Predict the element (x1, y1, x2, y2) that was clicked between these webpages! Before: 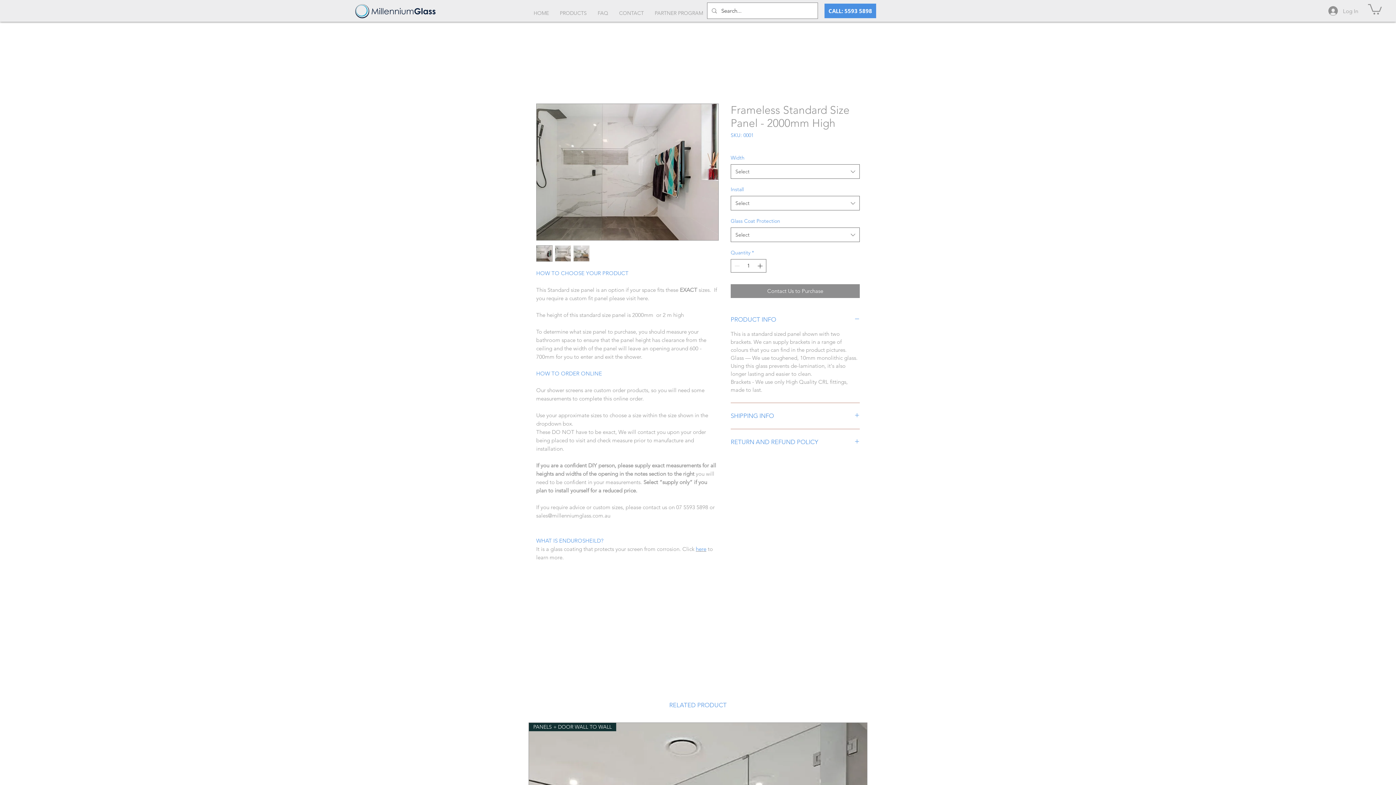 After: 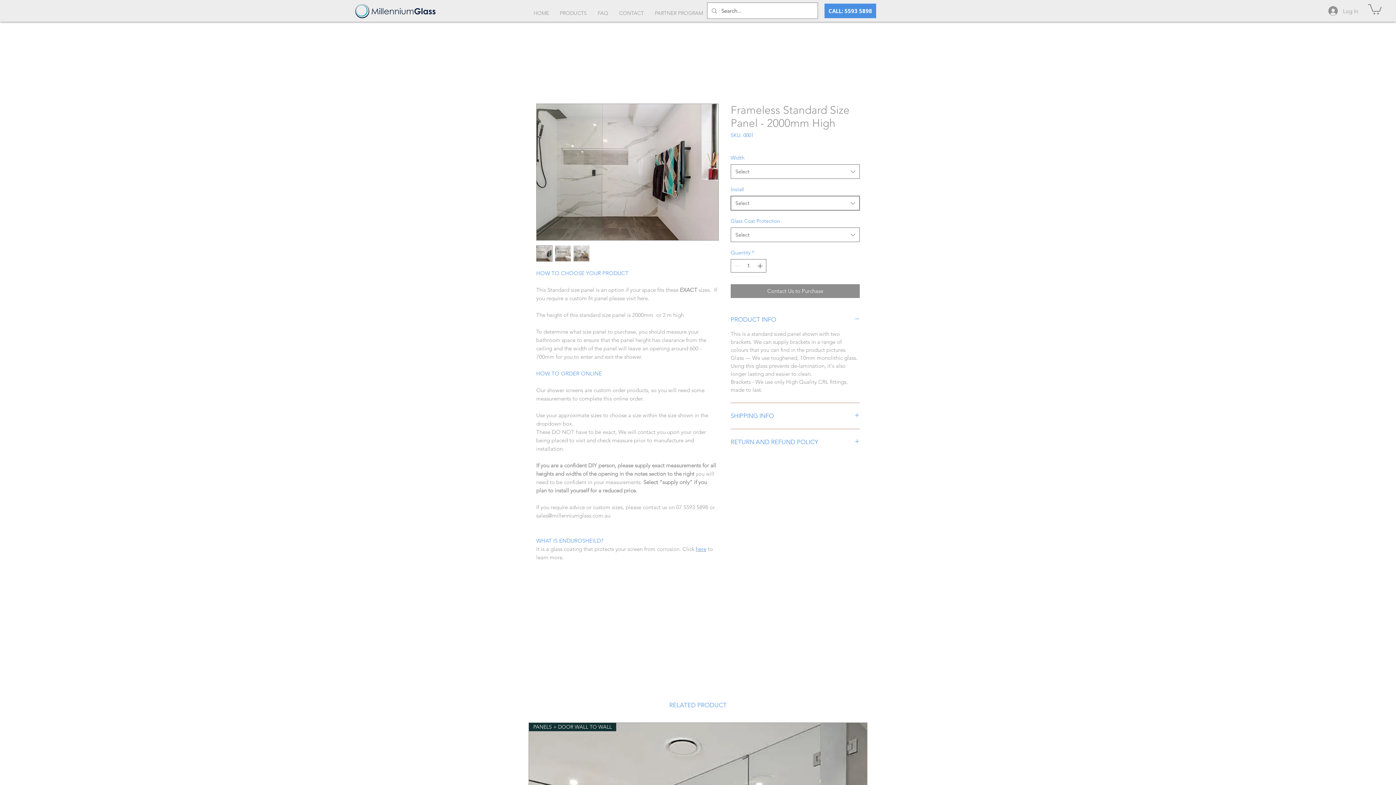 Action: bbox: (730, 196, 860, 210) label: Select